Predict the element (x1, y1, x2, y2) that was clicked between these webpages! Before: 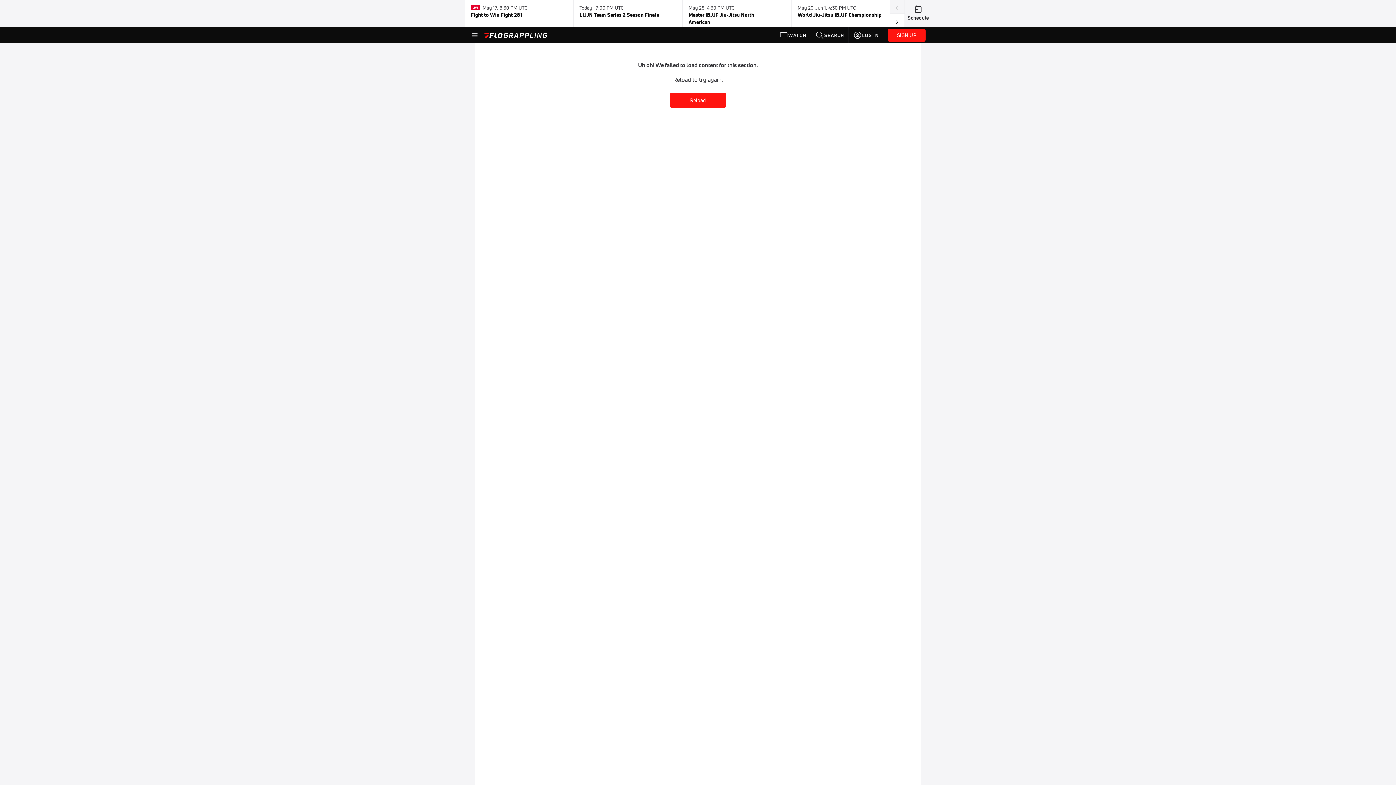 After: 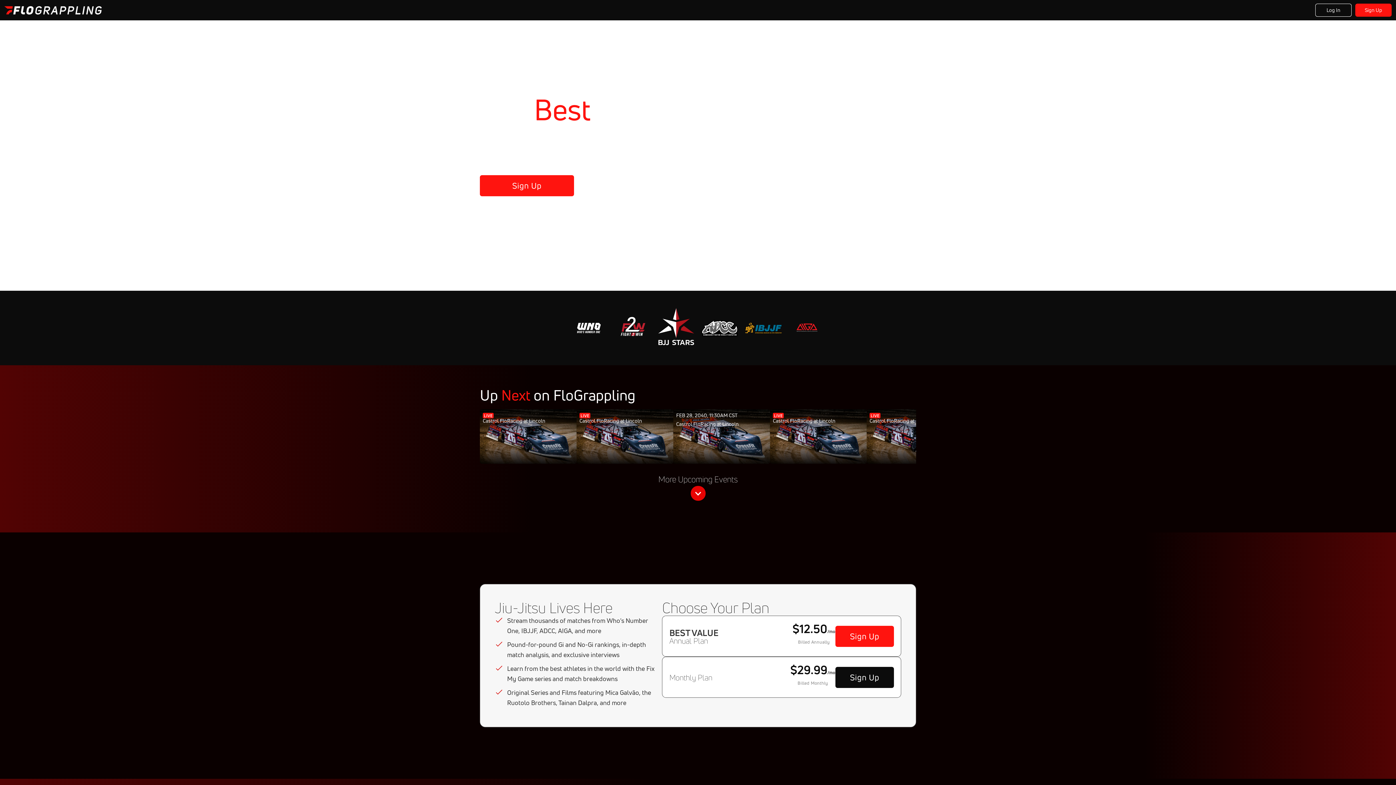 Action: bbox: (888, 28, 925, 41) label: SIGN UP